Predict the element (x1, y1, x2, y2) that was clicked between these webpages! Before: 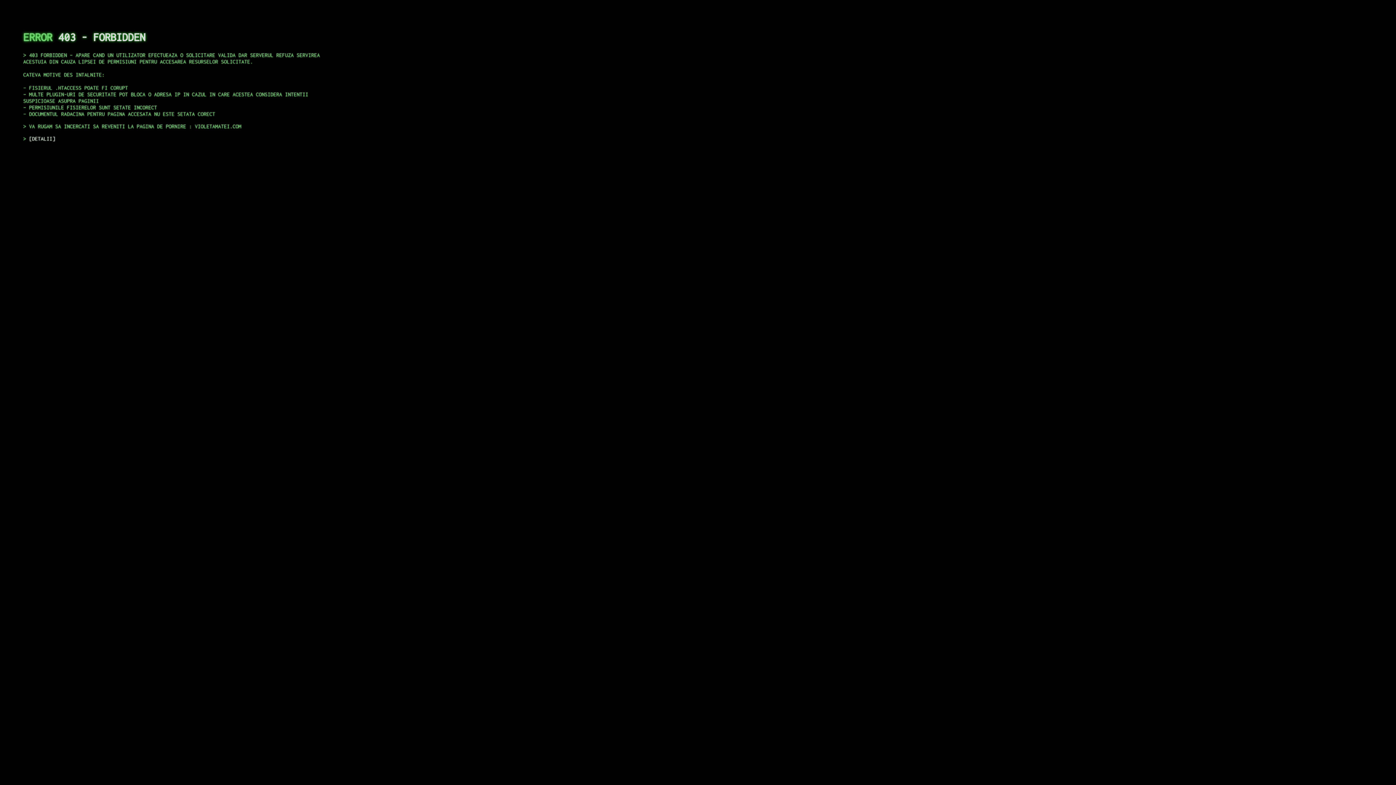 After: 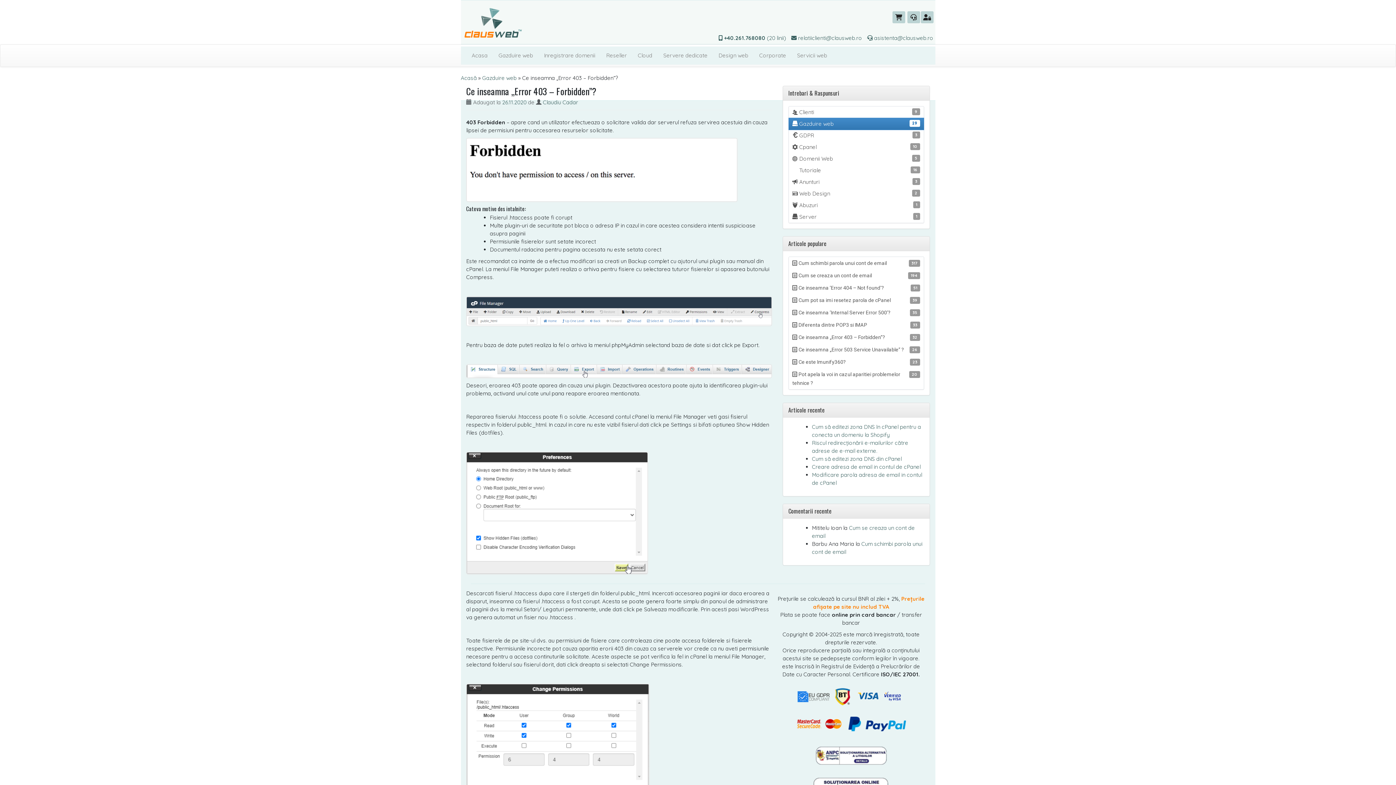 Action: bbox: (29, 135, 55, 141) label: DETALII